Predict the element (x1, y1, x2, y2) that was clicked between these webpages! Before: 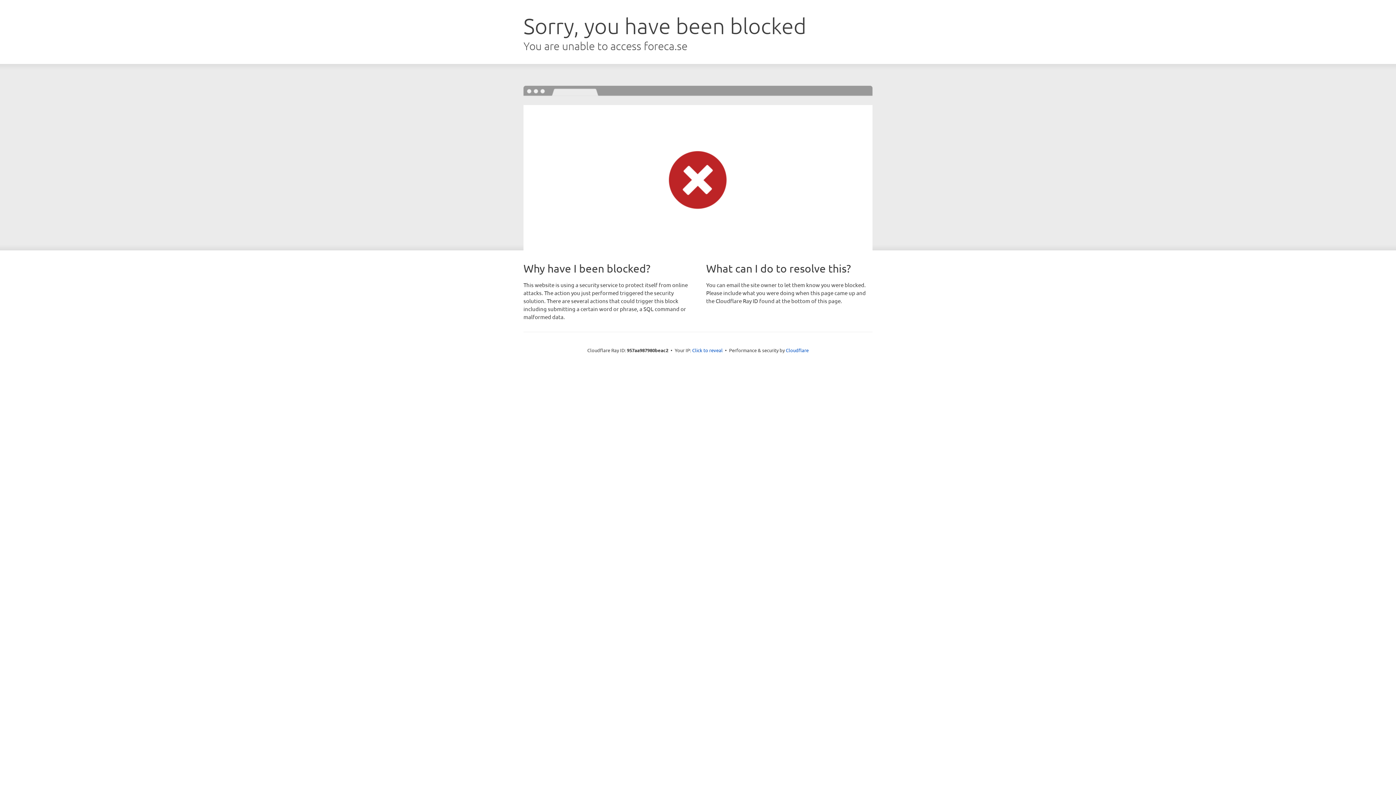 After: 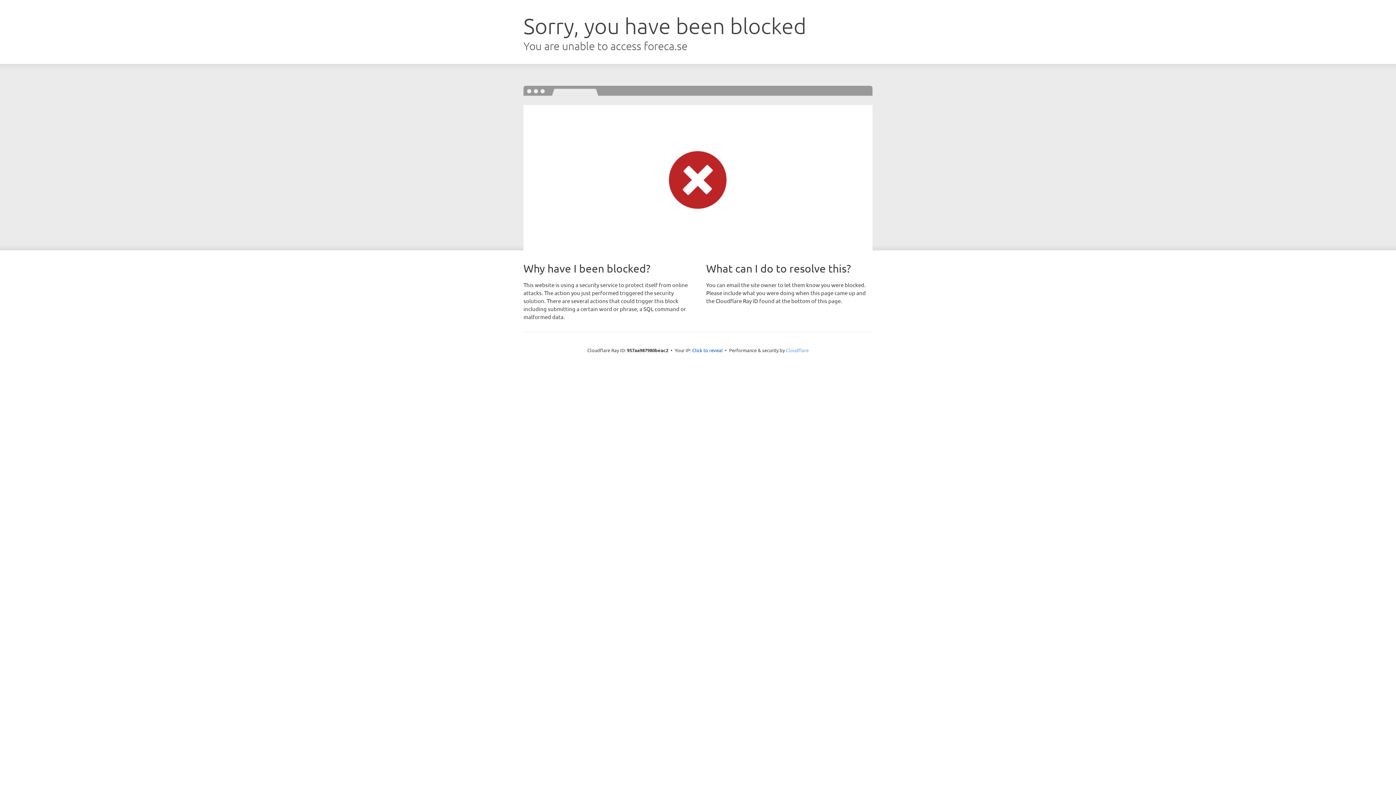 Action: label: Cloudflare bbox: (786, 347, 808, 353)